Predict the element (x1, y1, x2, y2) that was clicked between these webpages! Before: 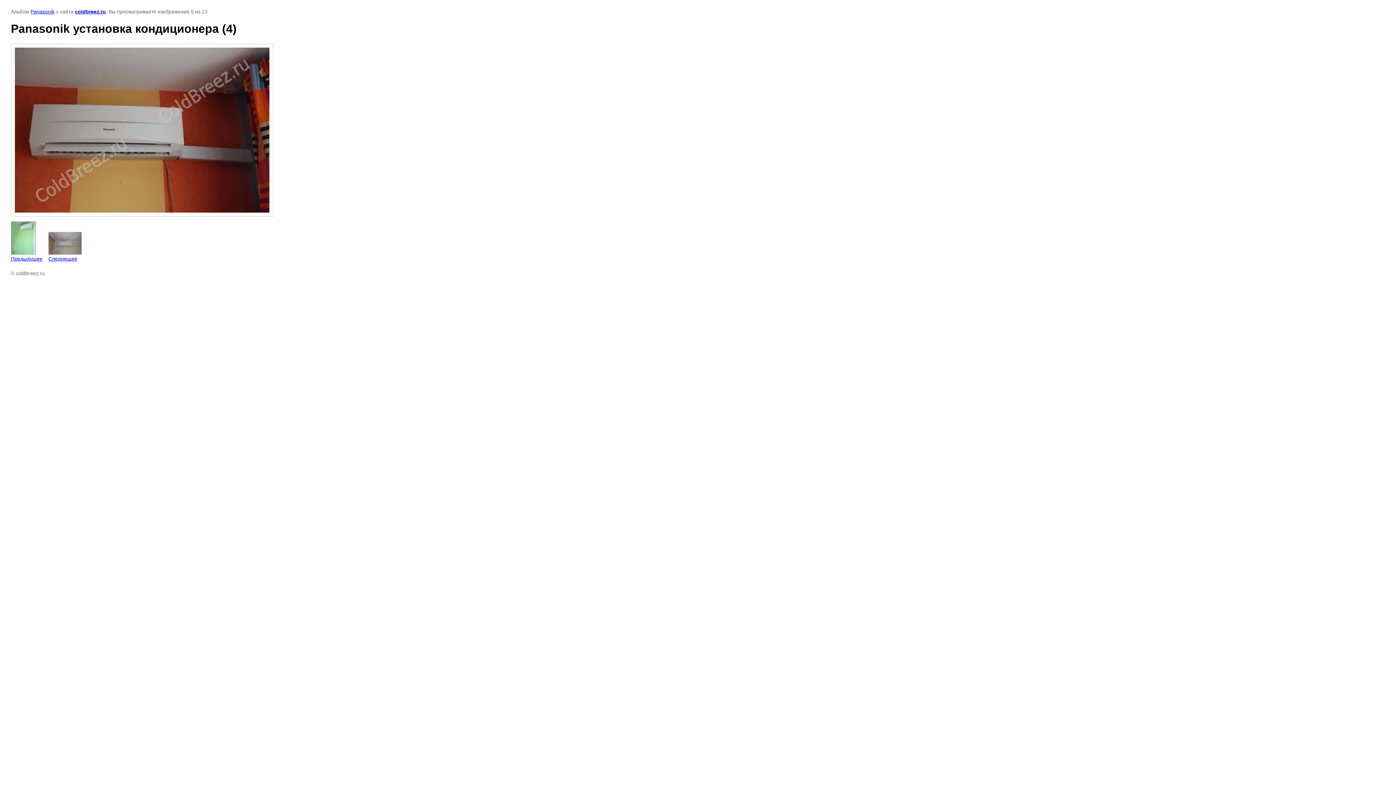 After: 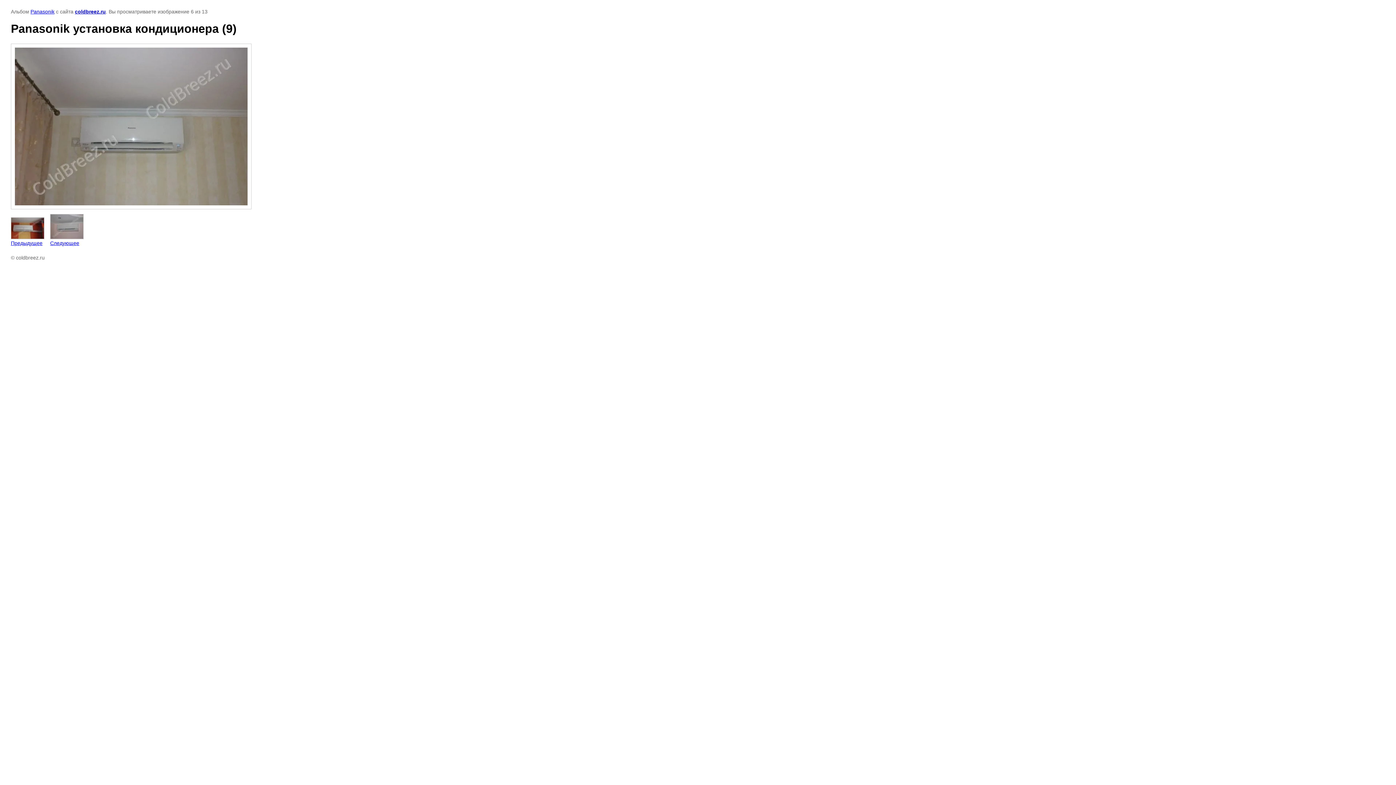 Action: label: 
Следующее bbox: (48, 231, 81, 261)